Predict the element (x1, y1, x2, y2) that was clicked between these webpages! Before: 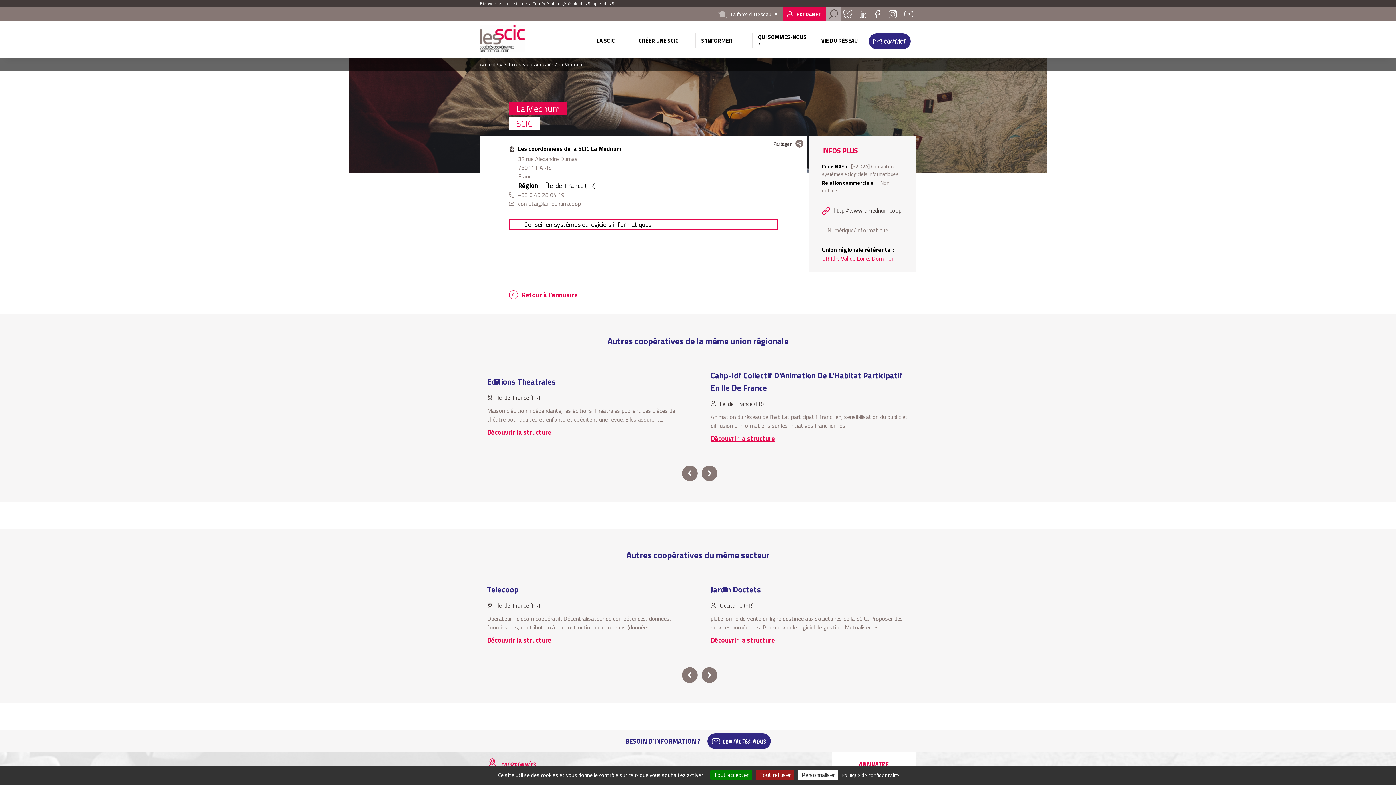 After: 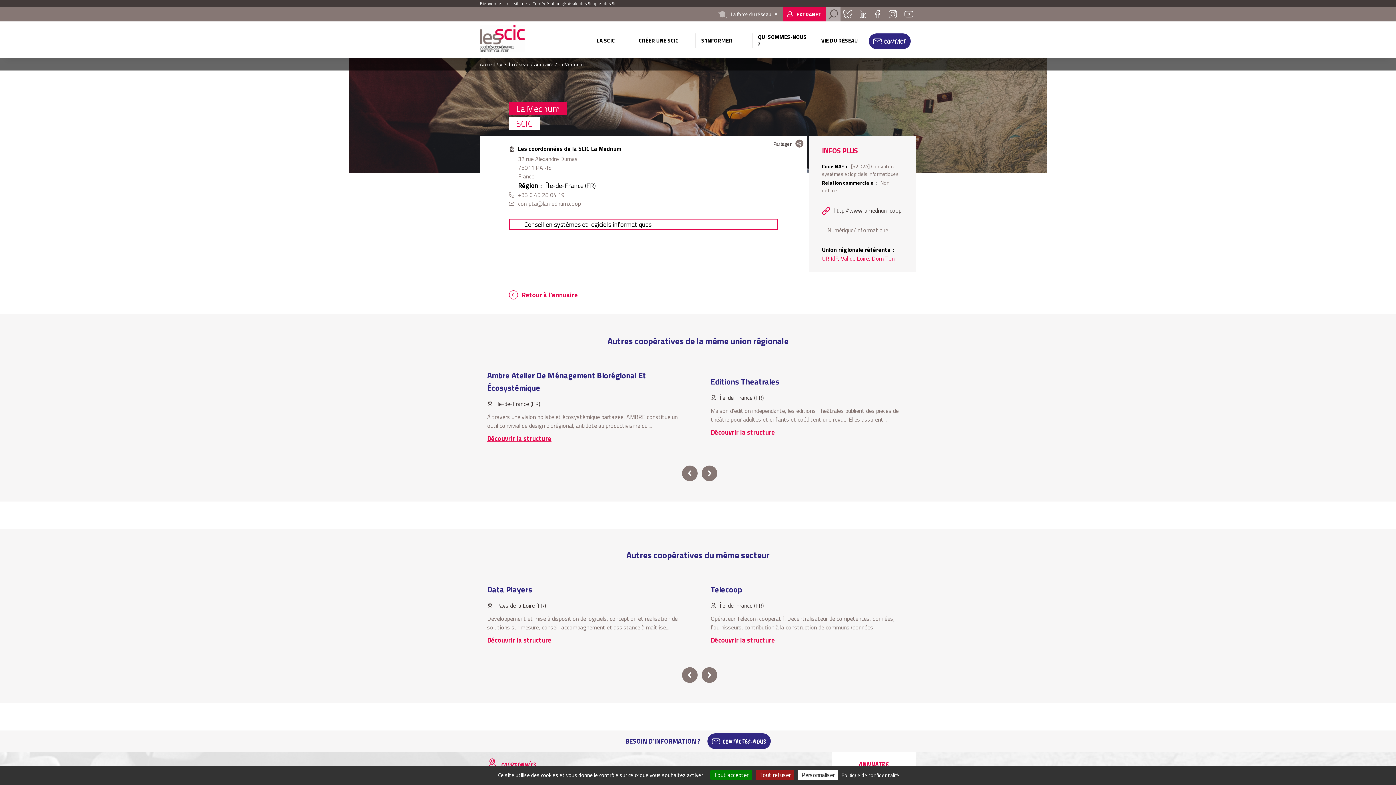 Action: label: Youtube bbox: (901, 6, 916, 21)